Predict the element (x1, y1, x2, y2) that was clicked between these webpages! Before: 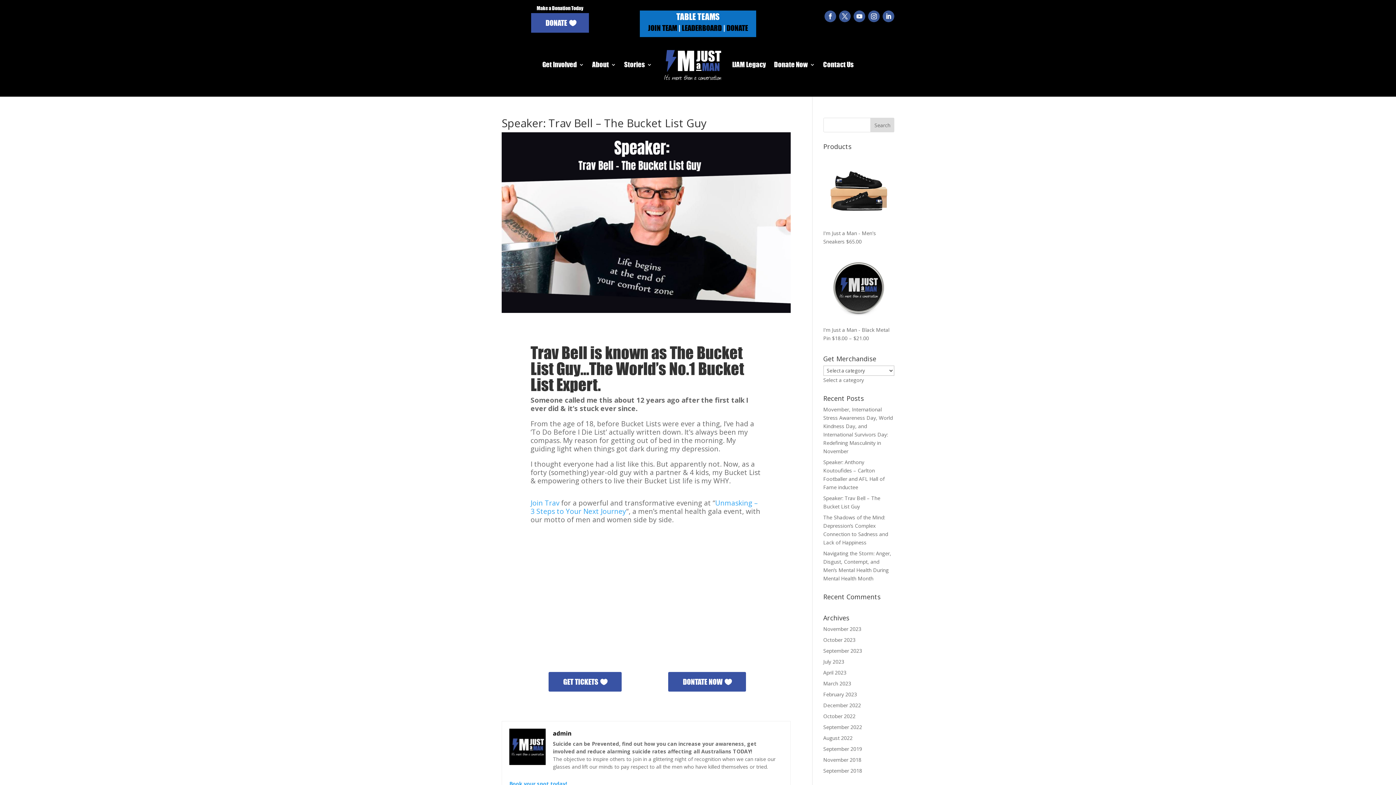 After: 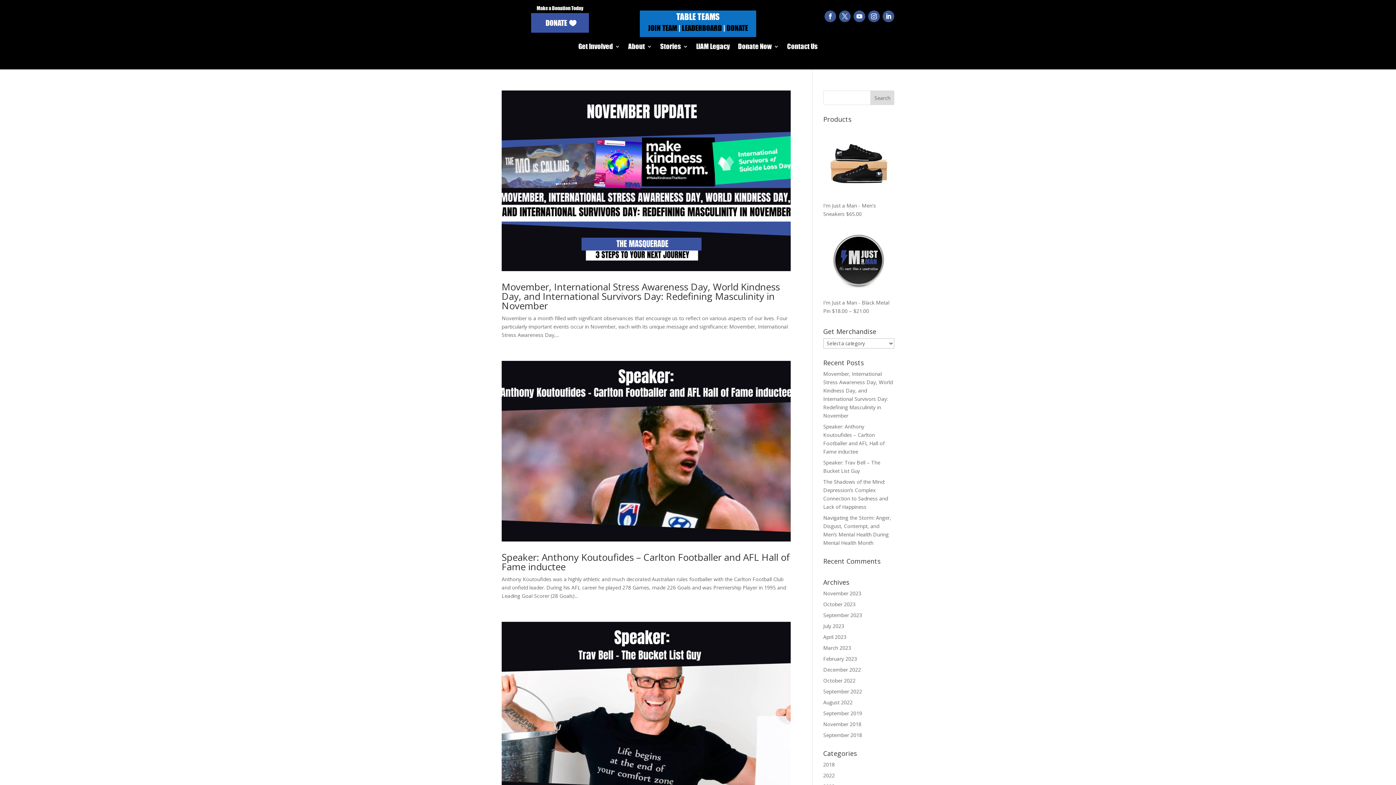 Action: bbox: (553, 729, 571, 737) label: admin